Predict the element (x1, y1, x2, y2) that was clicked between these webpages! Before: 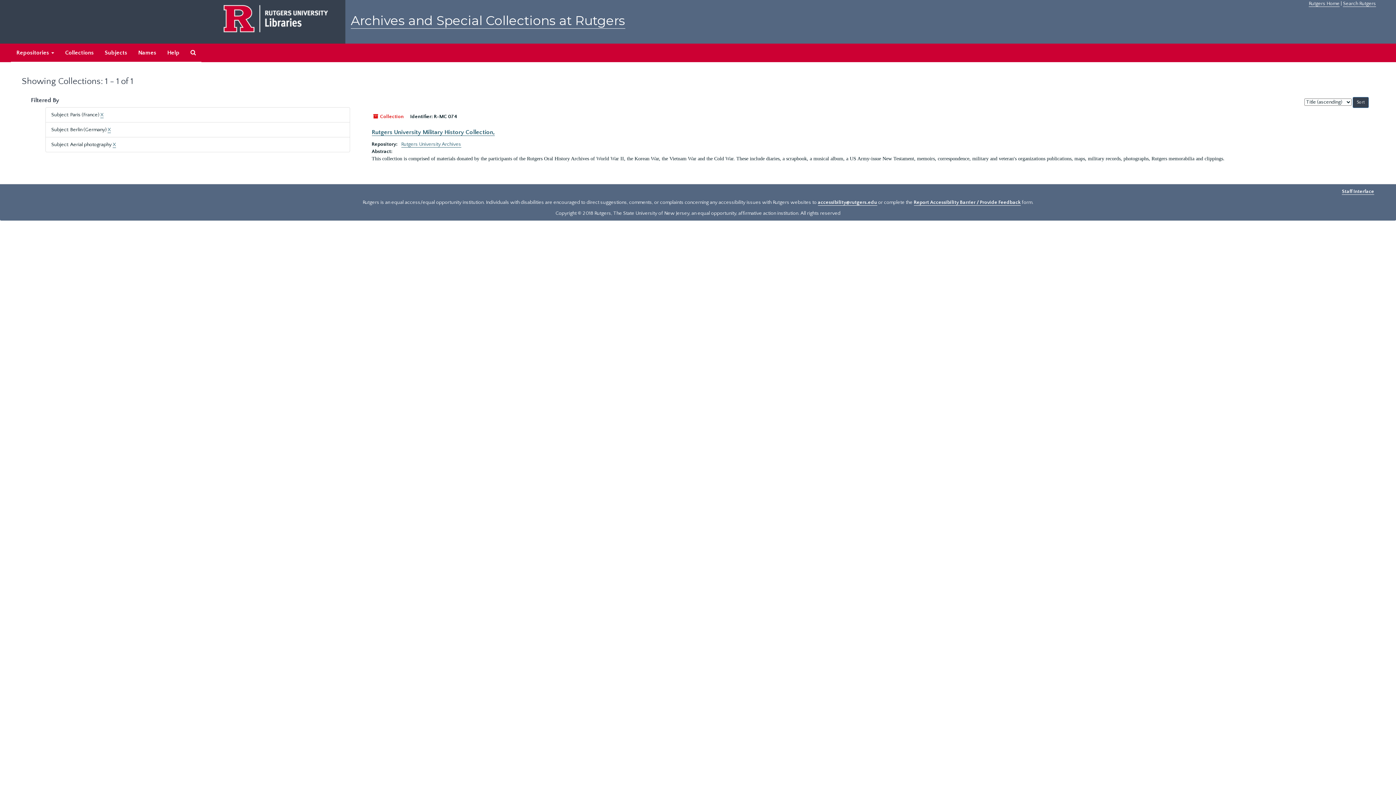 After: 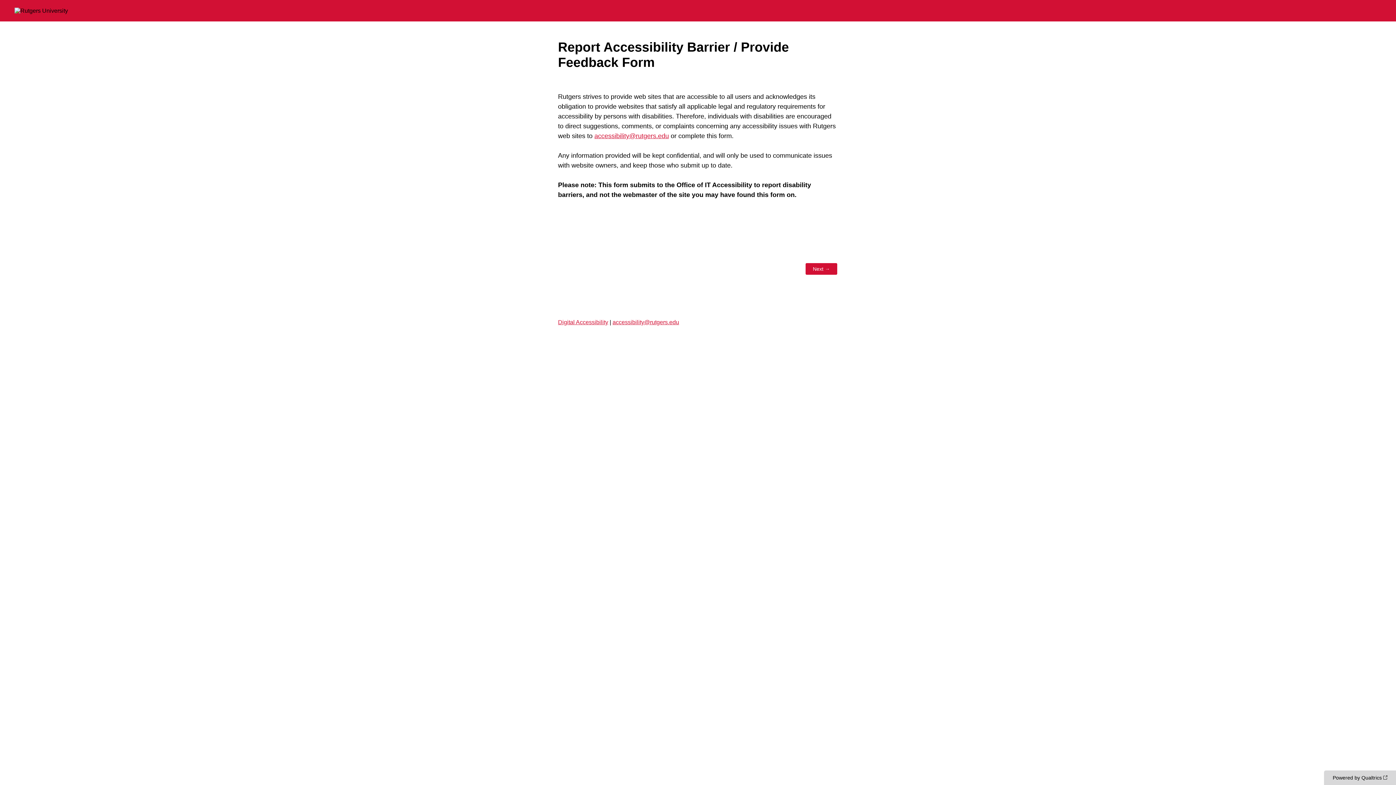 Action: label: Report Accessibility Barrier / Provide Feedback bbox: (914, 199, 1020, 205)